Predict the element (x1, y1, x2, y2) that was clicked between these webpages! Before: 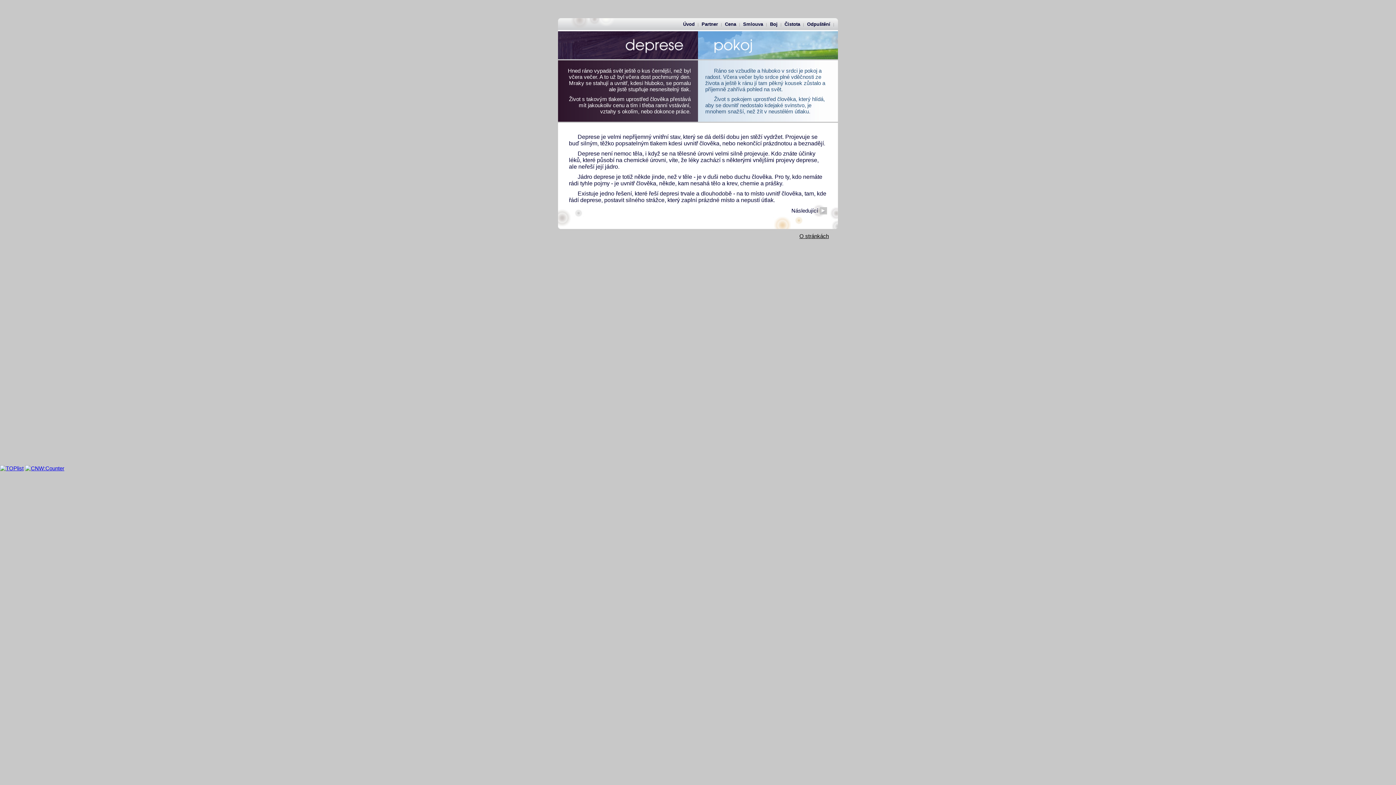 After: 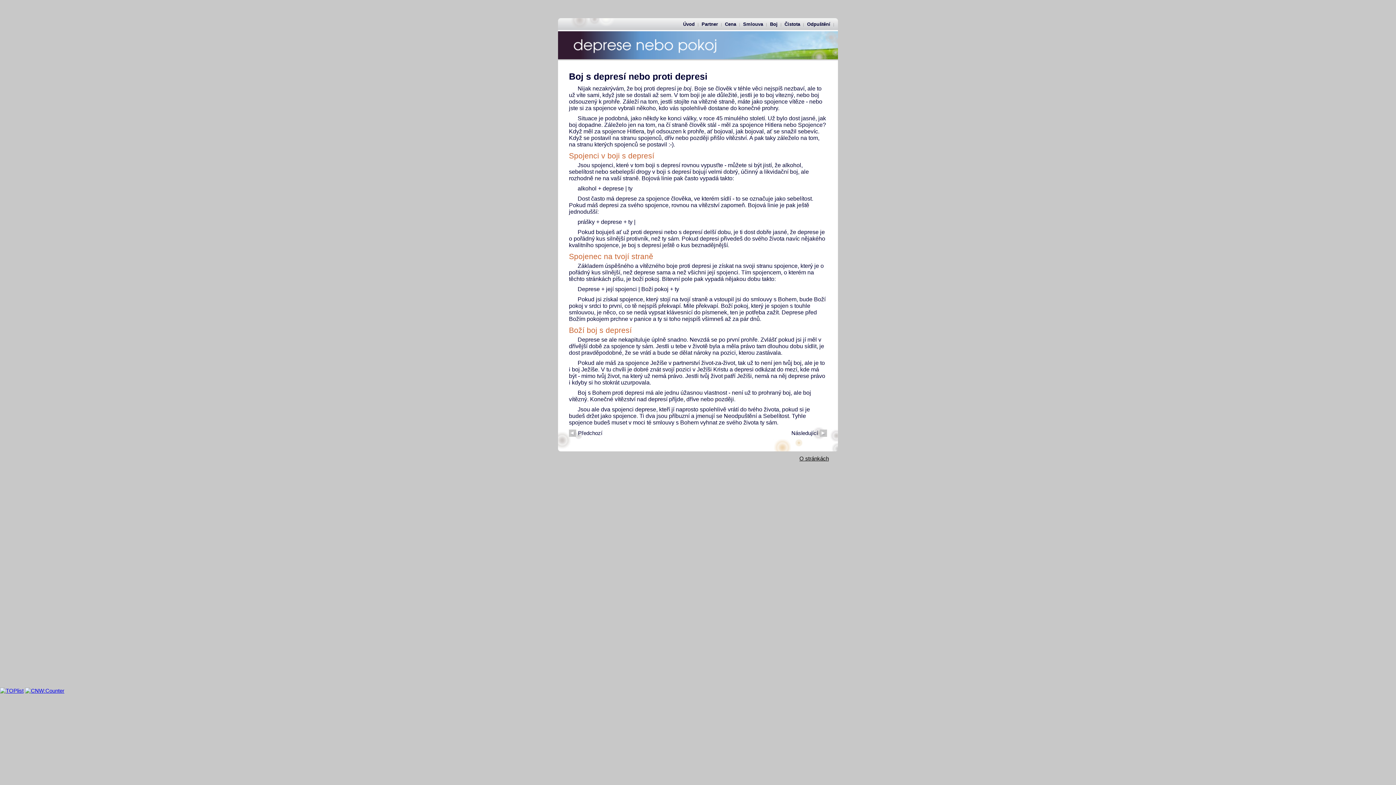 Action: label: Boj bbox: (770, 21, 777, 26)